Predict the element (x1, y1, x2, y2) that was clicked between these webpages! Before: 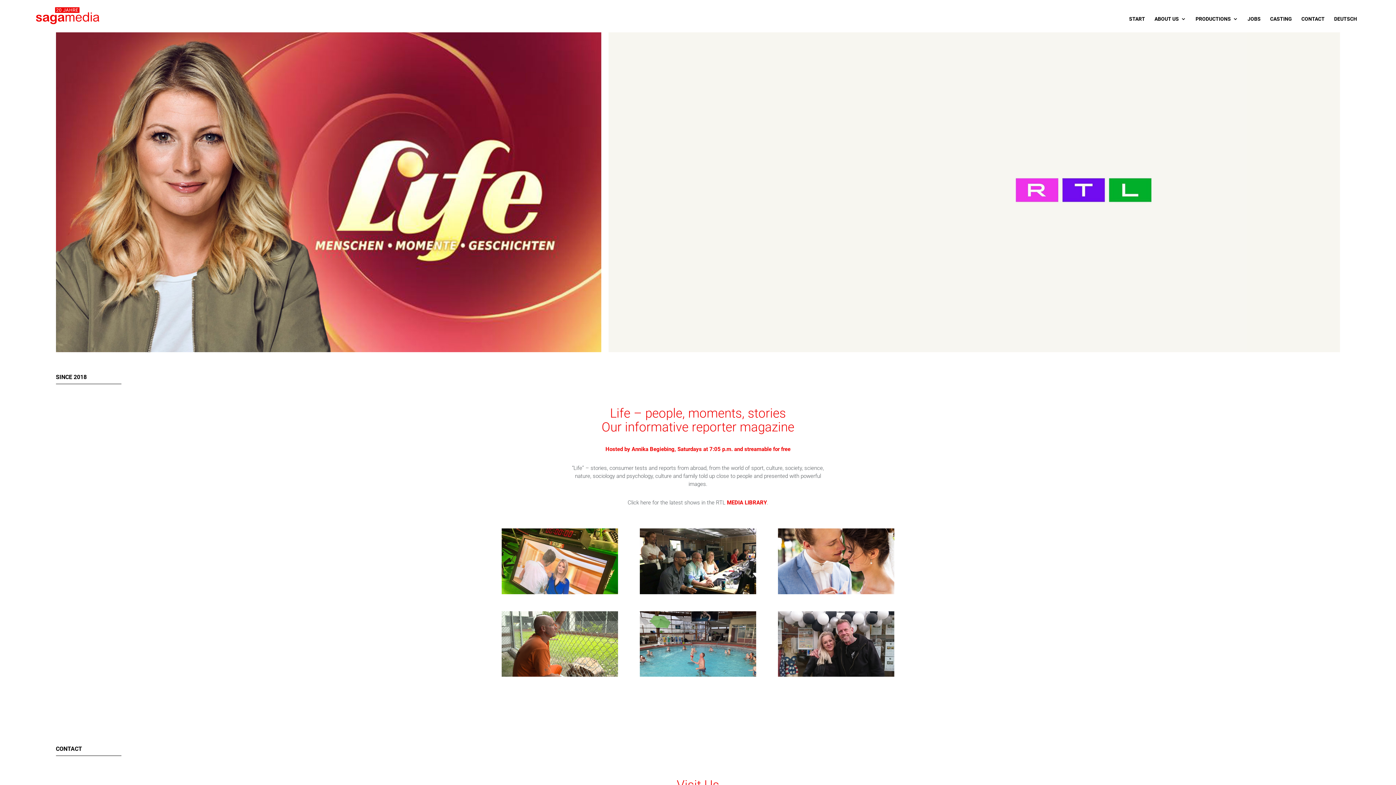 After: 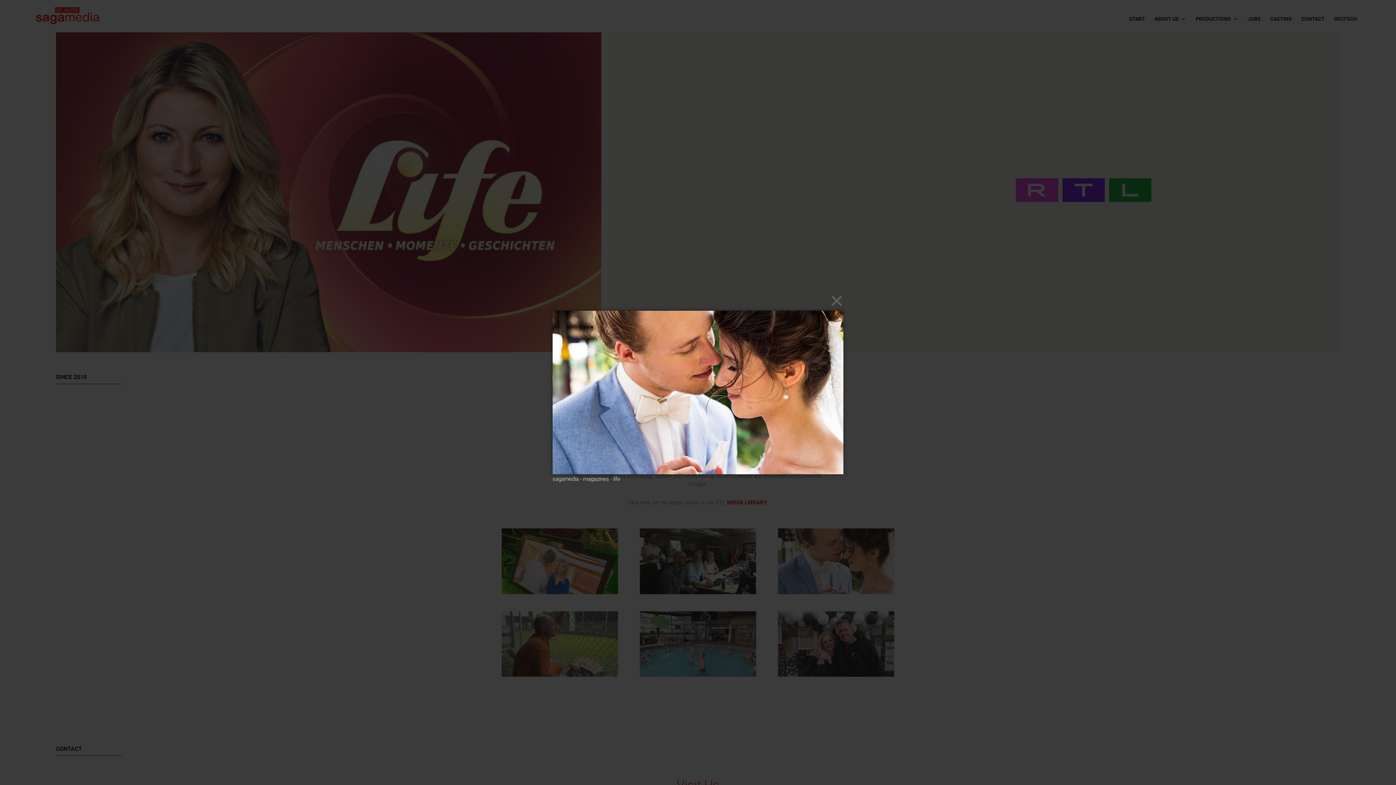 Action: bbox: (778, 589, 894, 595)